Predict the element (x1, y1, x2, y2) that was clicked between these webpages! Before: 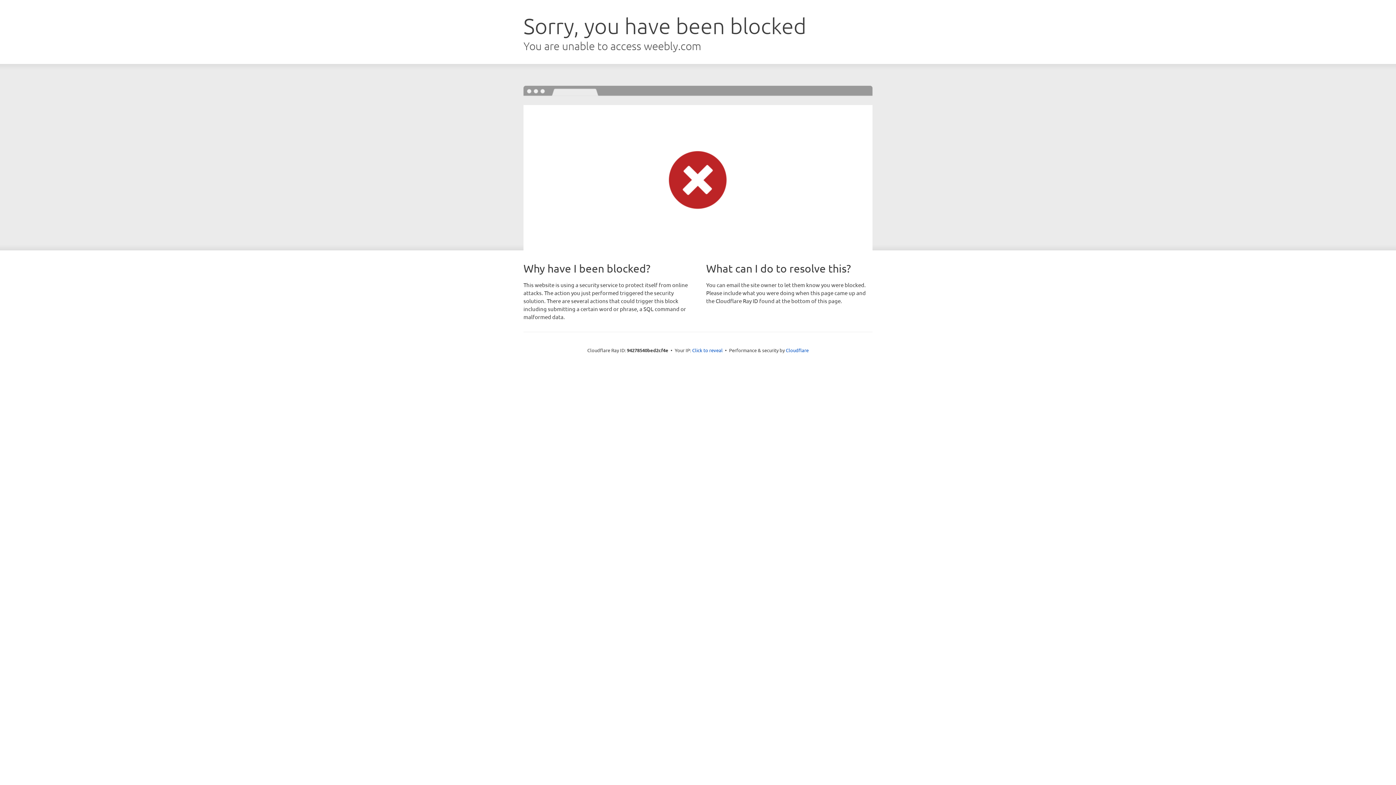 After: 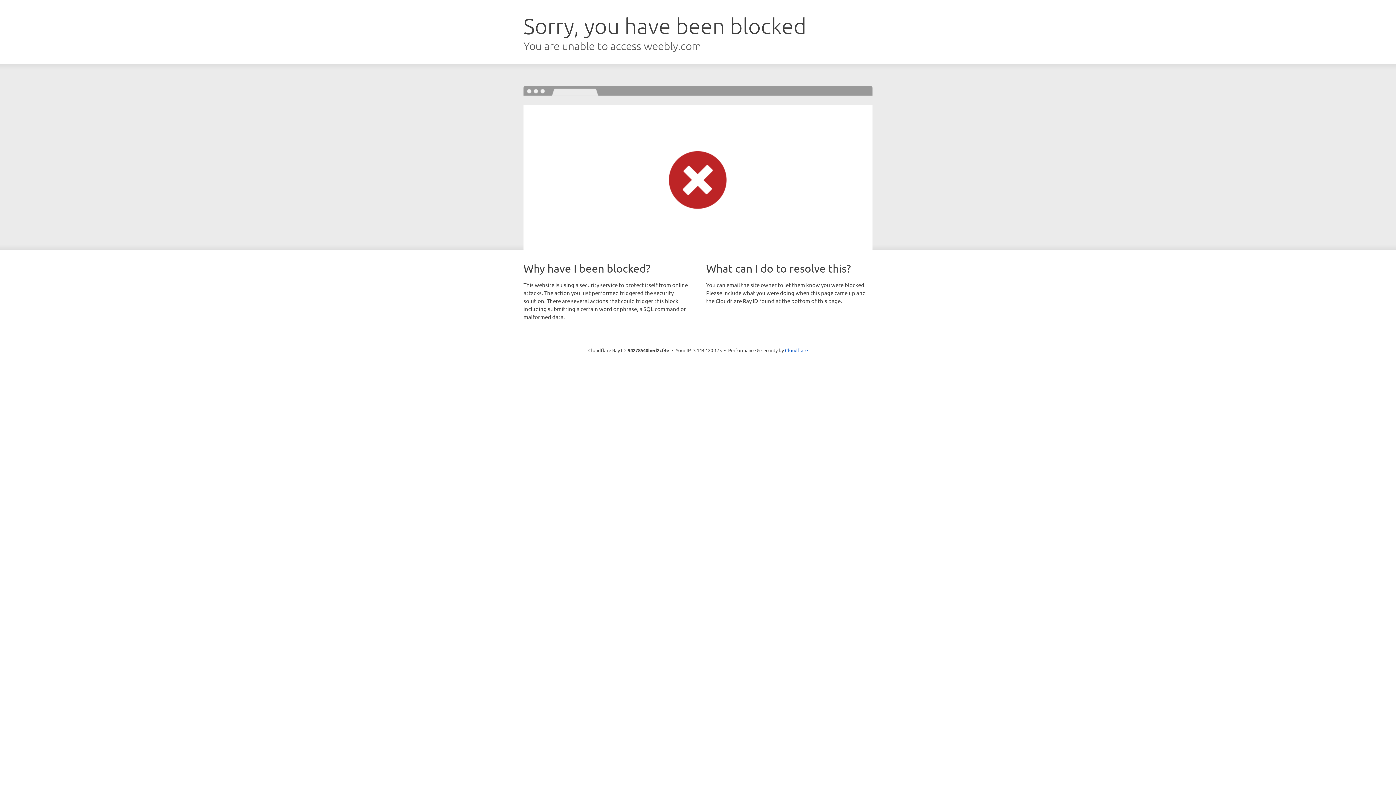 Action: label: Click to reveal bbox: (692, 346, 722, 353)